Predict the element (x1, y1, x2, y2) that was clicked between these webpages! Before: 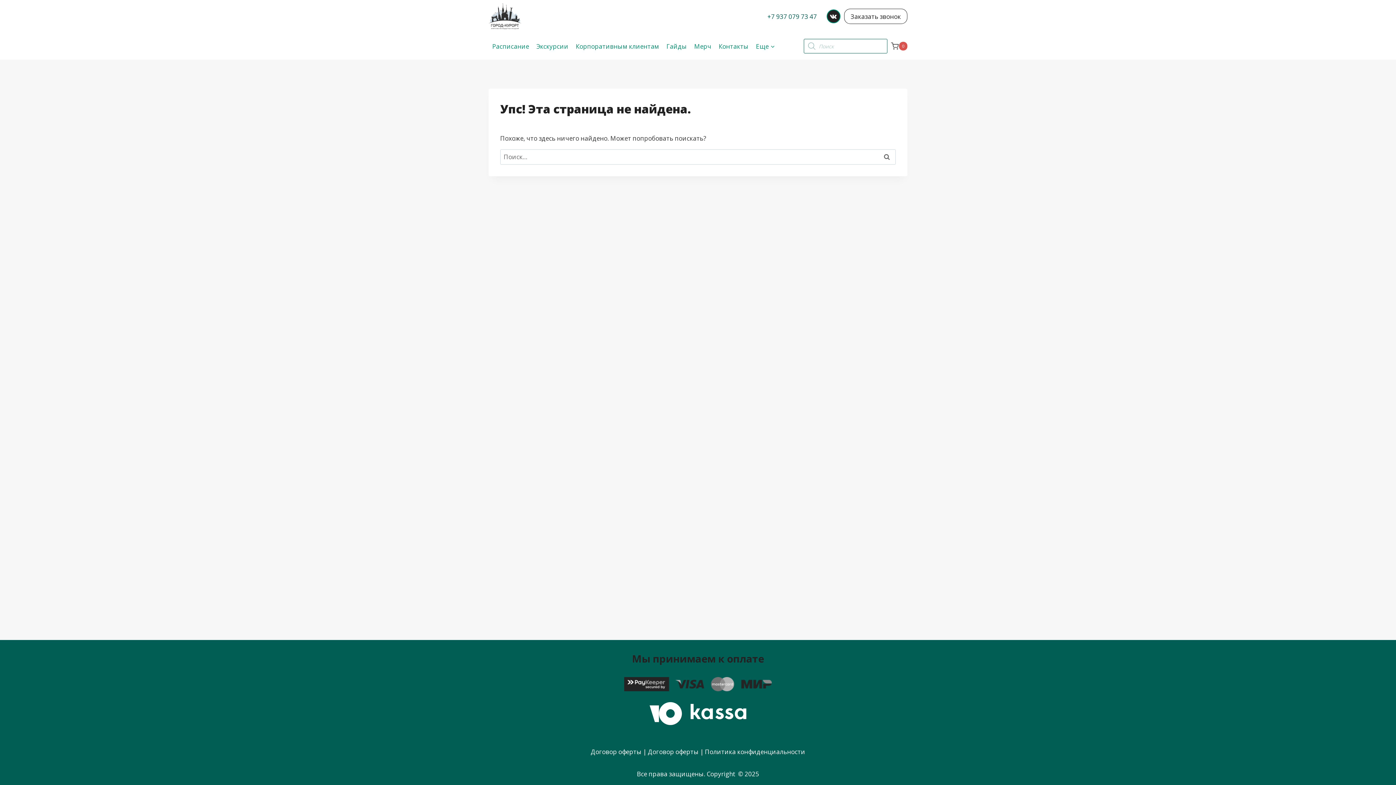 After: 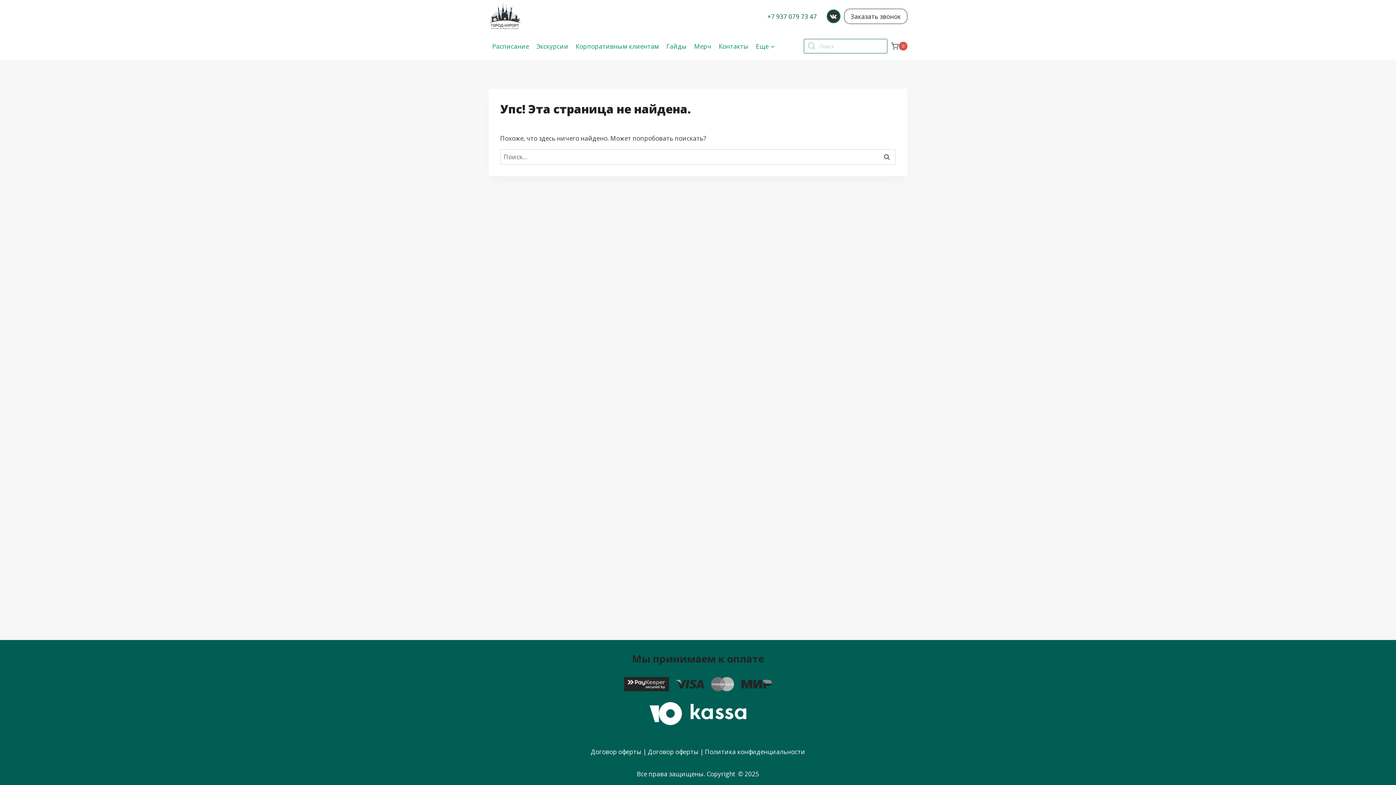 Action: bbox: (826, 9, 840, 23) label: "VK"